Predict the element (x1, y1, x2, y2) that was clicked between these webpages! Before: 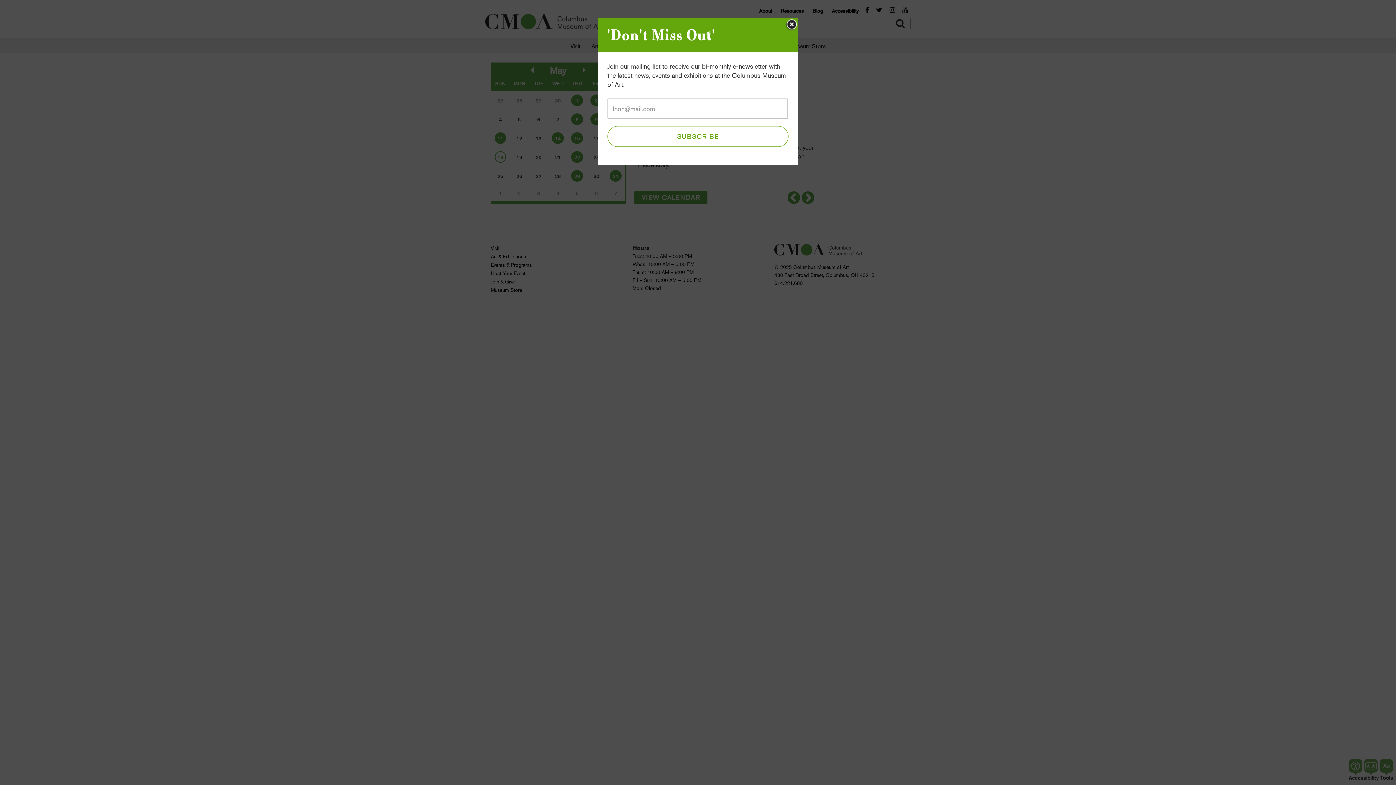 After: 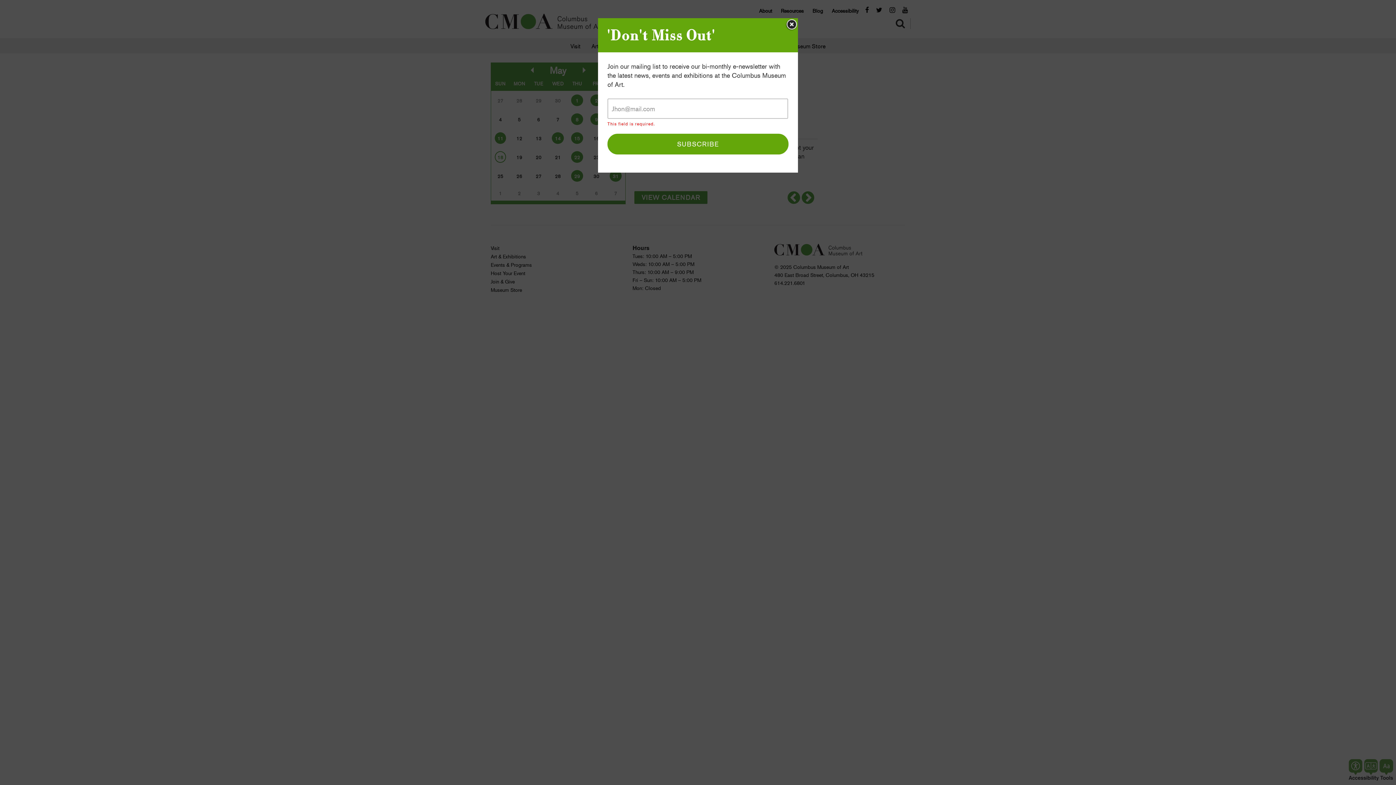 Action: label: SUBSCRIBE bbox: (607, 126, 788, 146)